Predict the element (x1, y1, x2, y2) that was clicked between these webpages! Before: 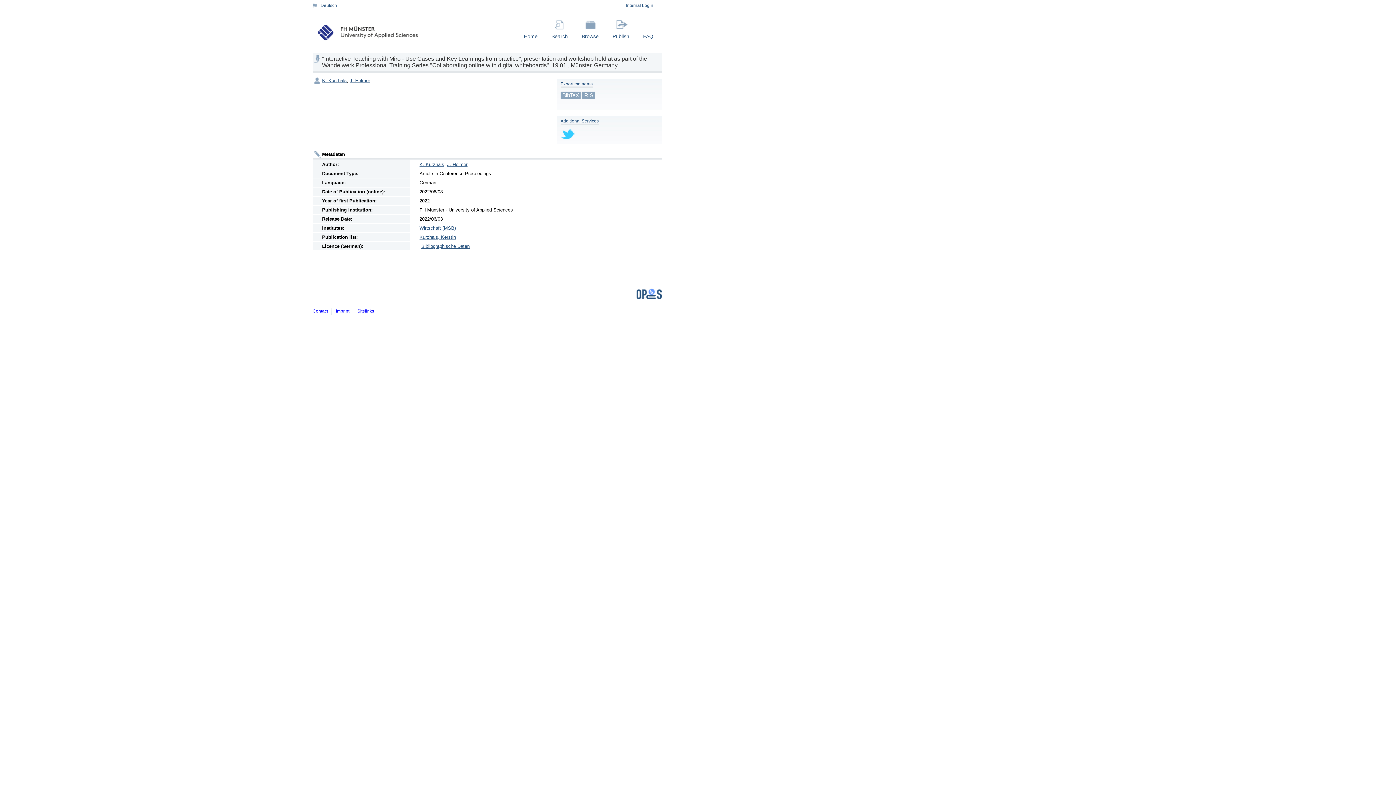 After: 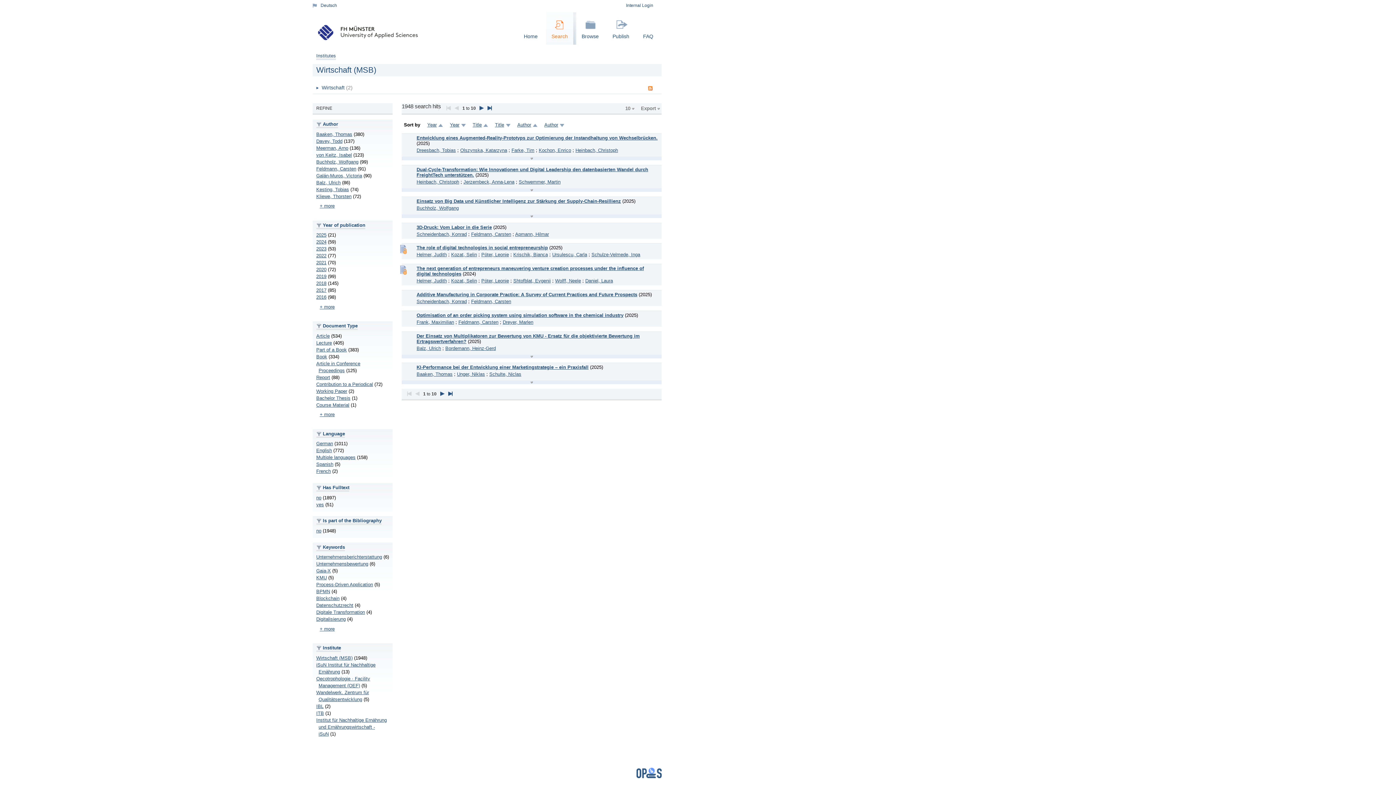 Action: label: Wirtschaft (MSB) bbox: (419, 225, 456, 230)